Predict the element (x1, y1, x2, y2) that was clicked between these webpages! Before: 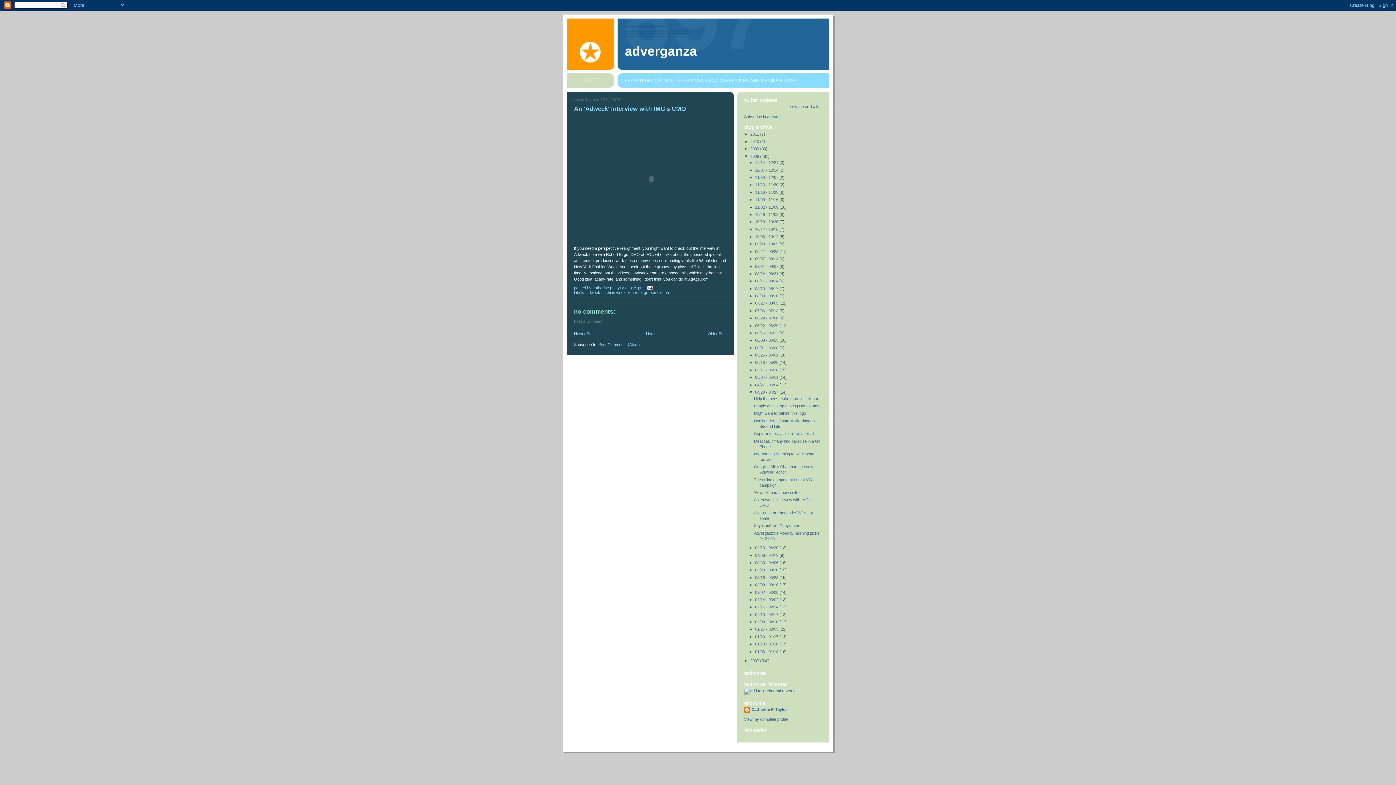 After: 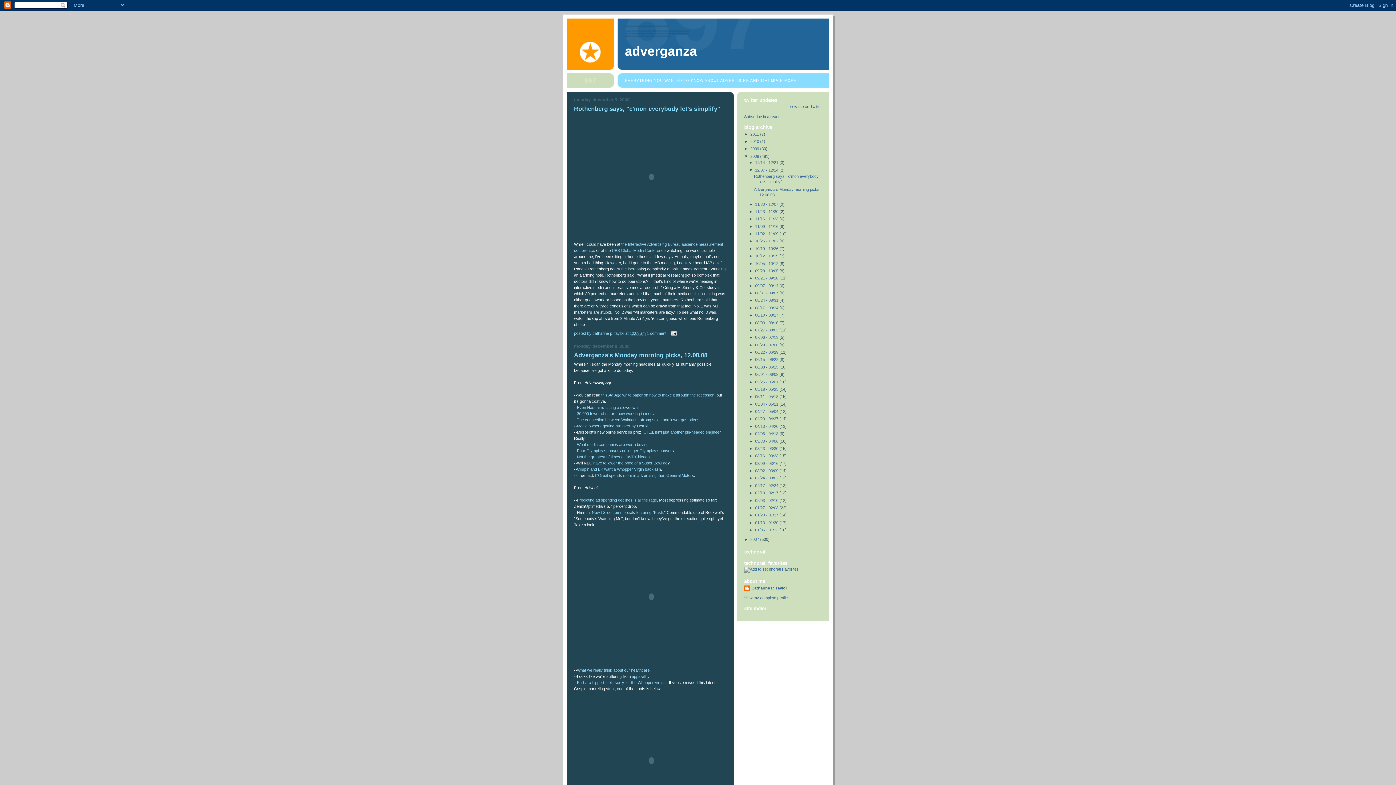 Action: bbox: (755, 167, 779, 172) label: 12/07 - 12/14 